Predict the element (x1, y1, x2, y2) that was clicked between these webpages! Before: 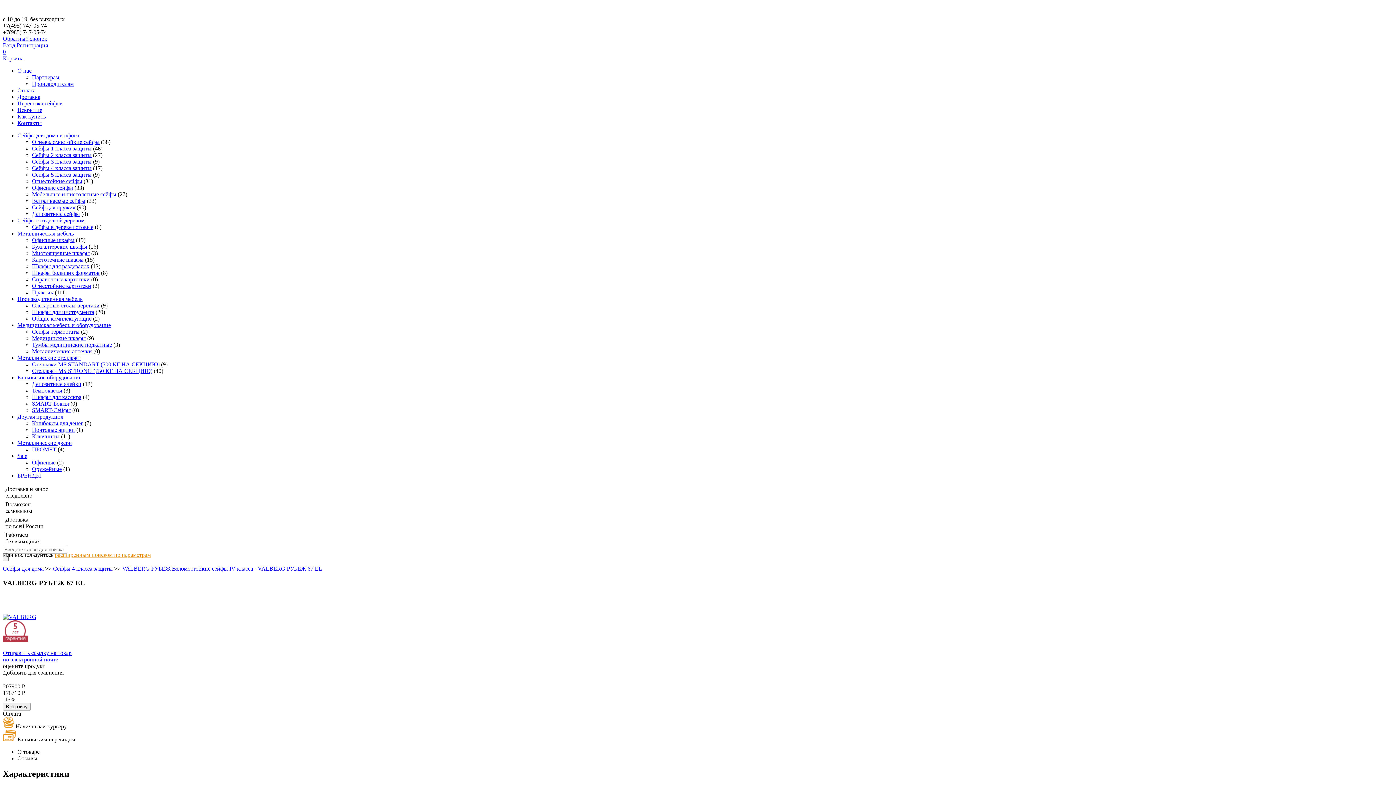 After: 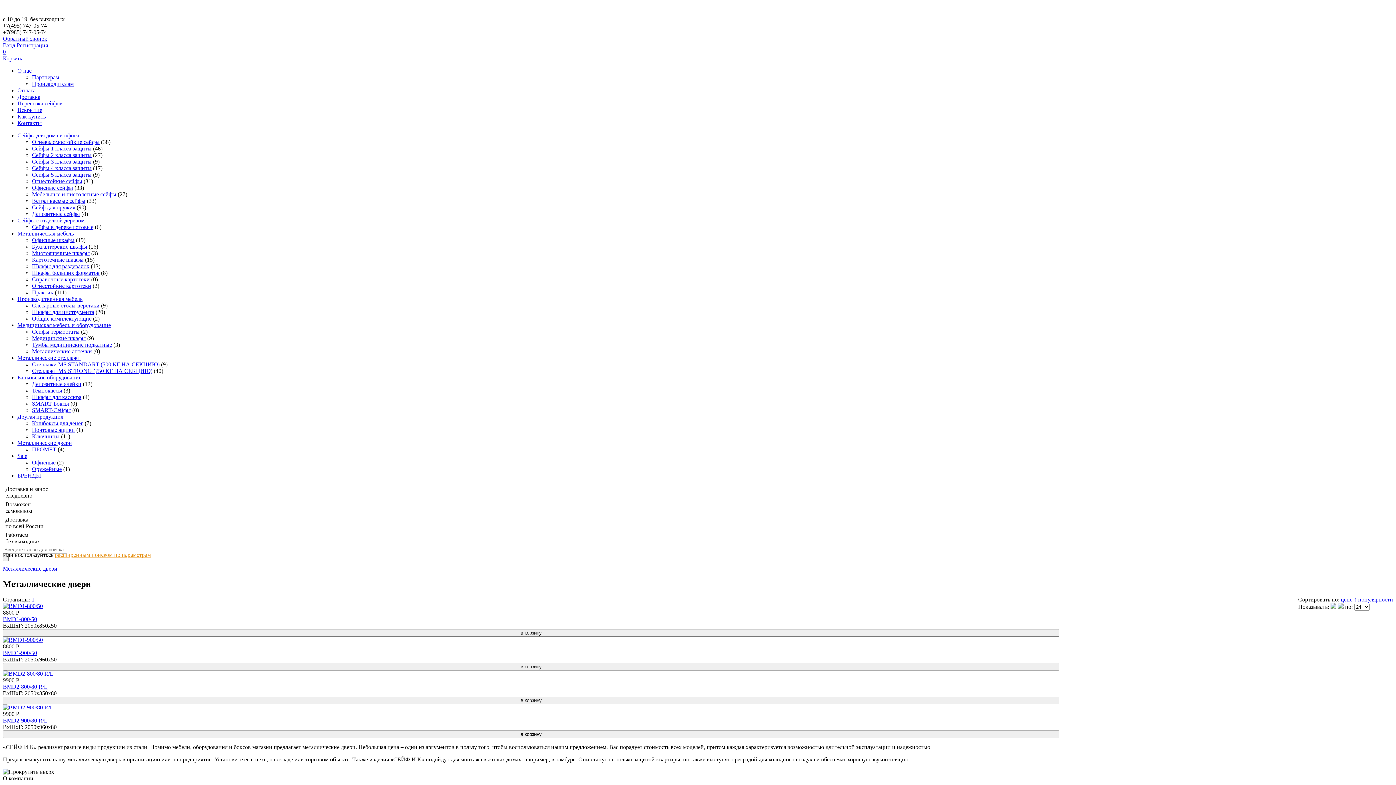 Action: bbox: (17, 440, 72, 446) label: Металлические двери